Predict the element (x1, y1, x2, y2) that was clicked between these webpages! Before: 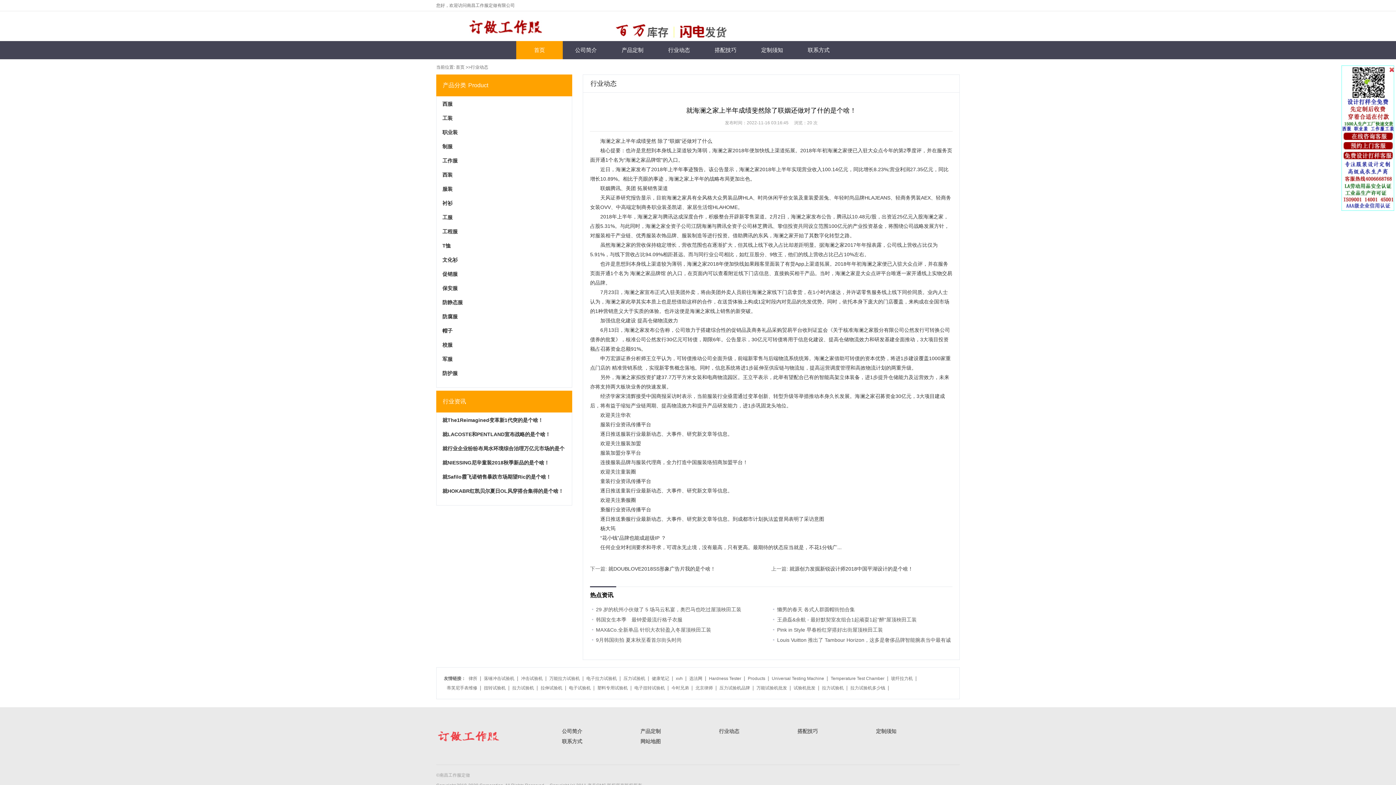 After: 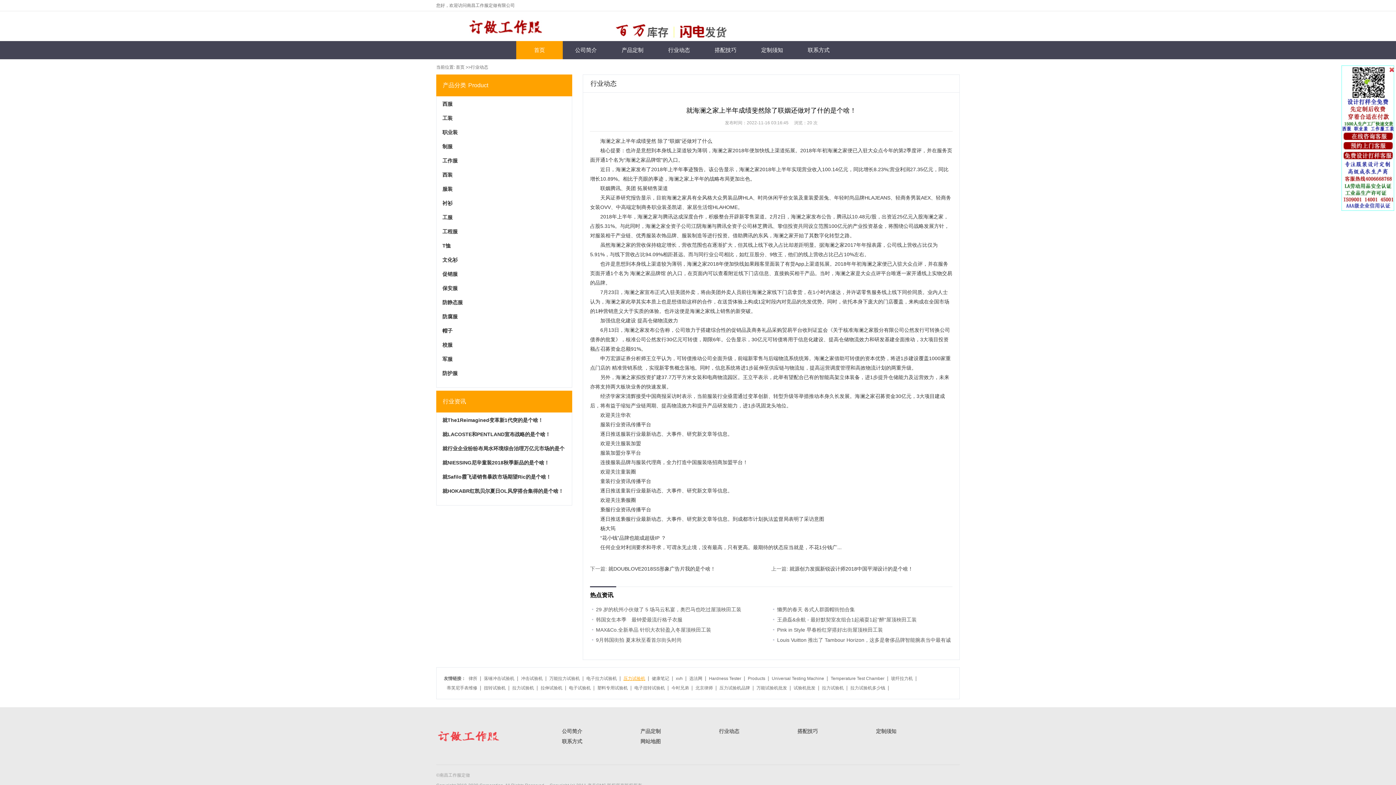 Action: label: 压力试验机 bbox: (620, 674, 649, 683)